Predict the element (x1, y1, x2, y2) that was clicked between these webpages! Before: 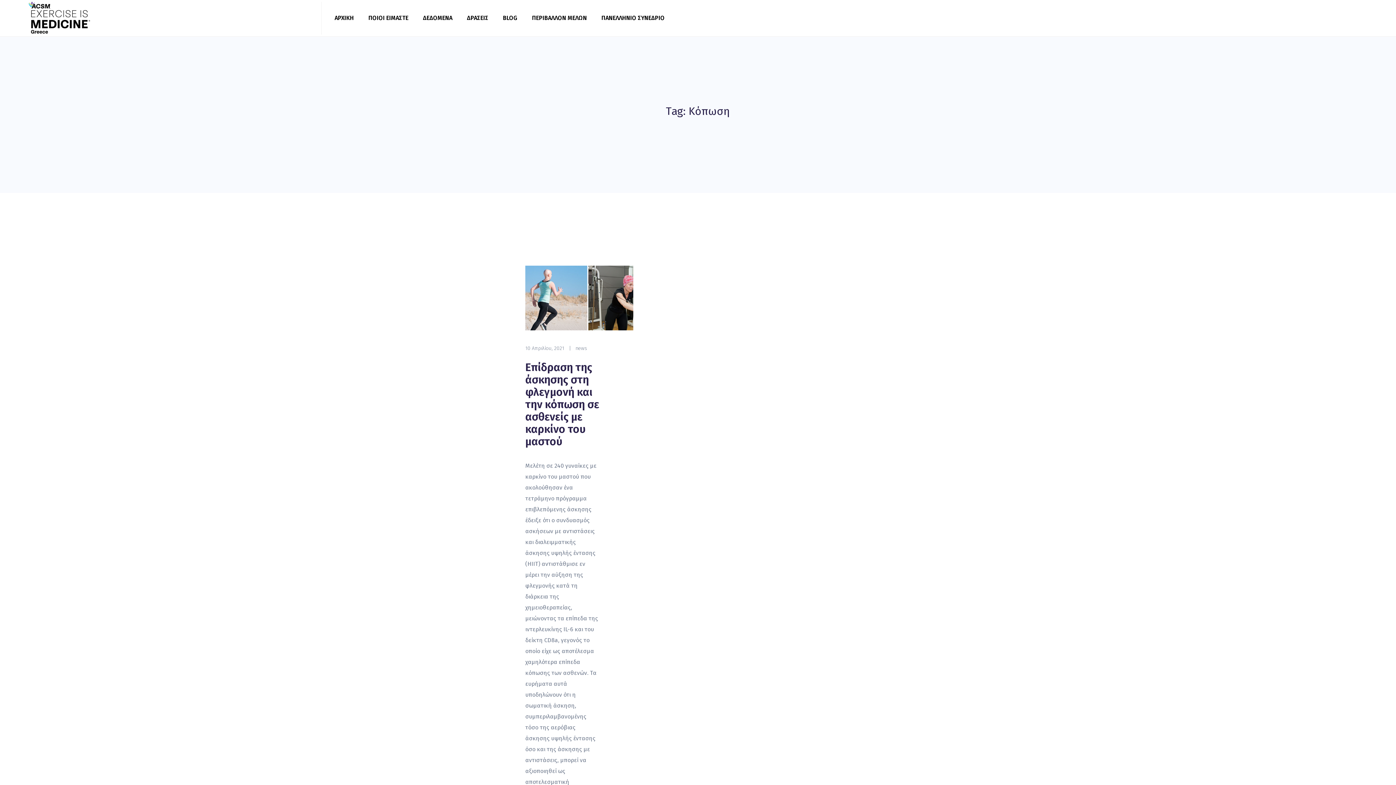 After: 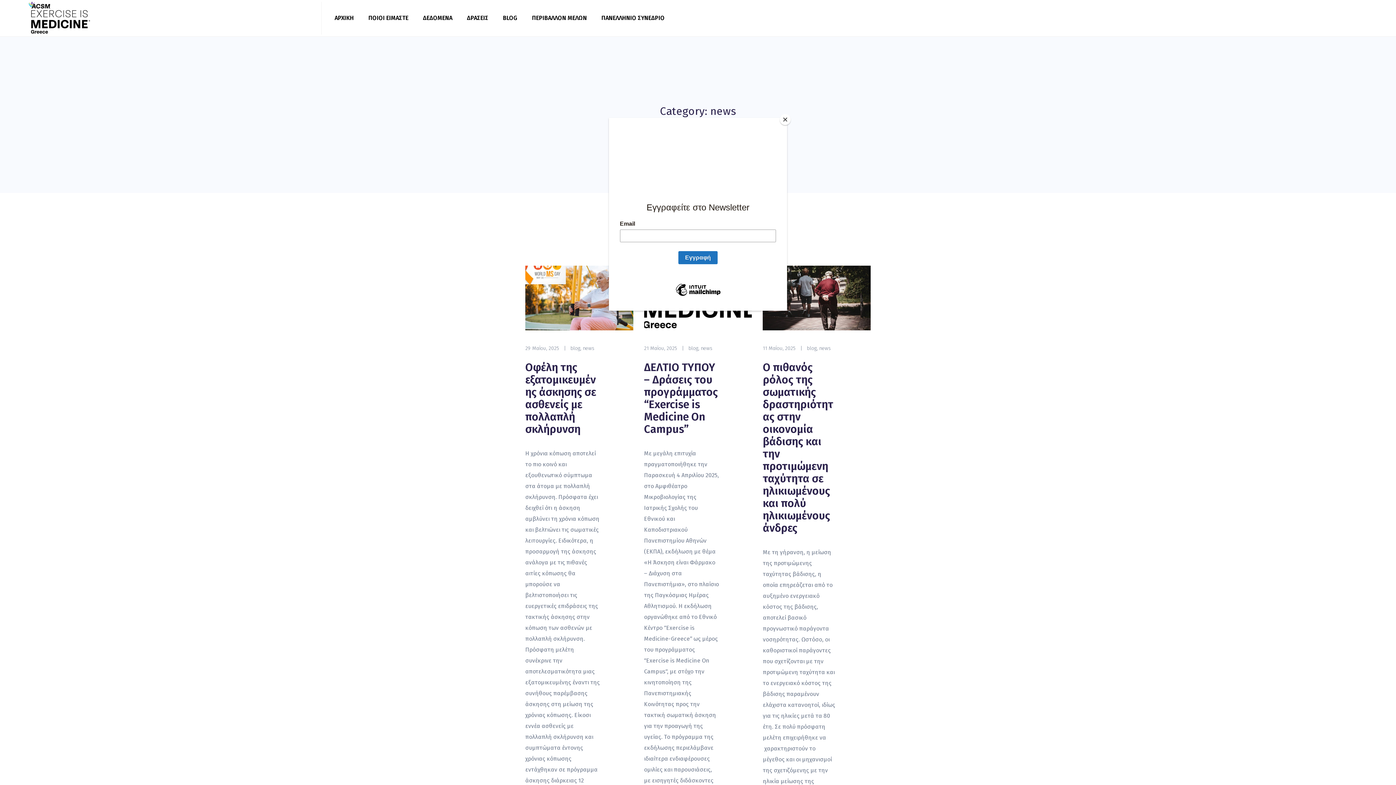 Action: label: news bbox: (575, 345, 587, 351)